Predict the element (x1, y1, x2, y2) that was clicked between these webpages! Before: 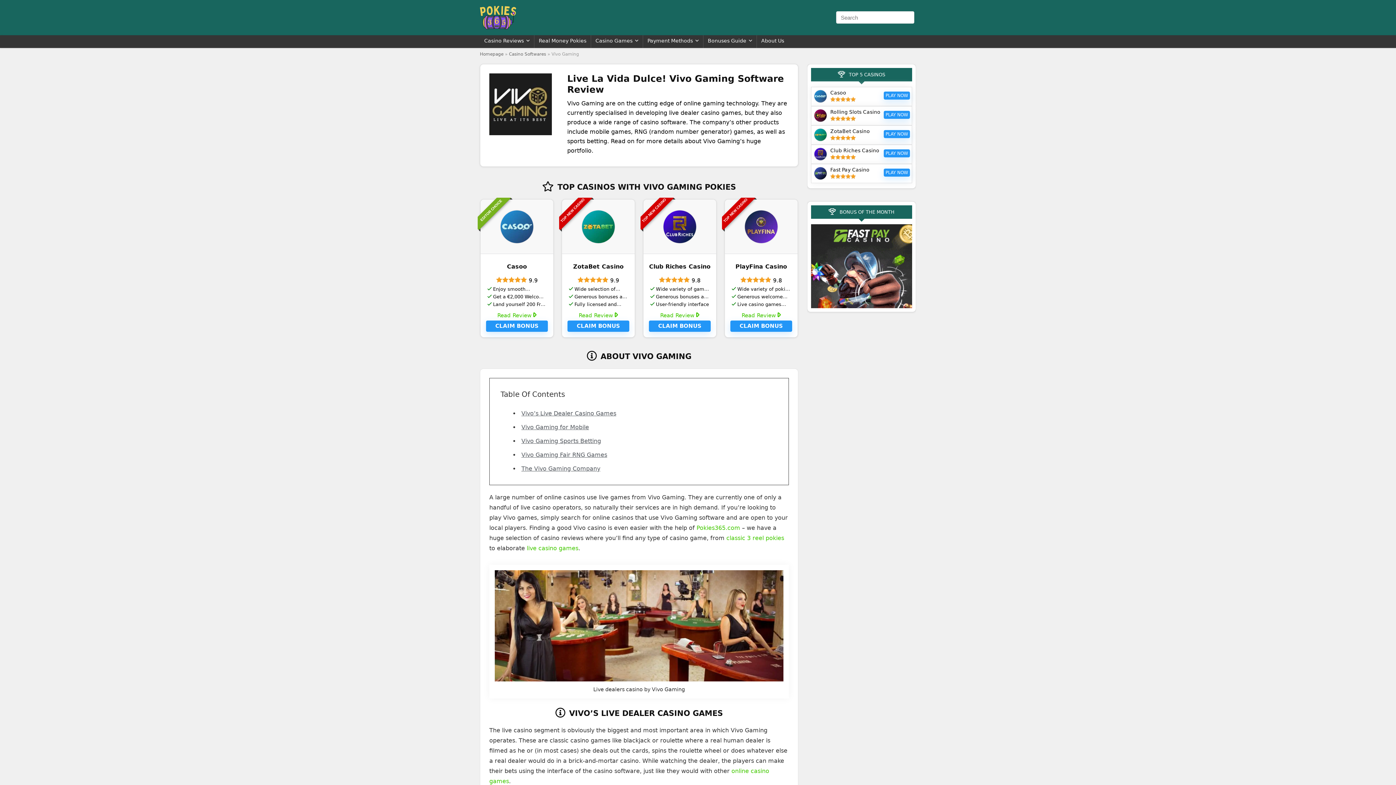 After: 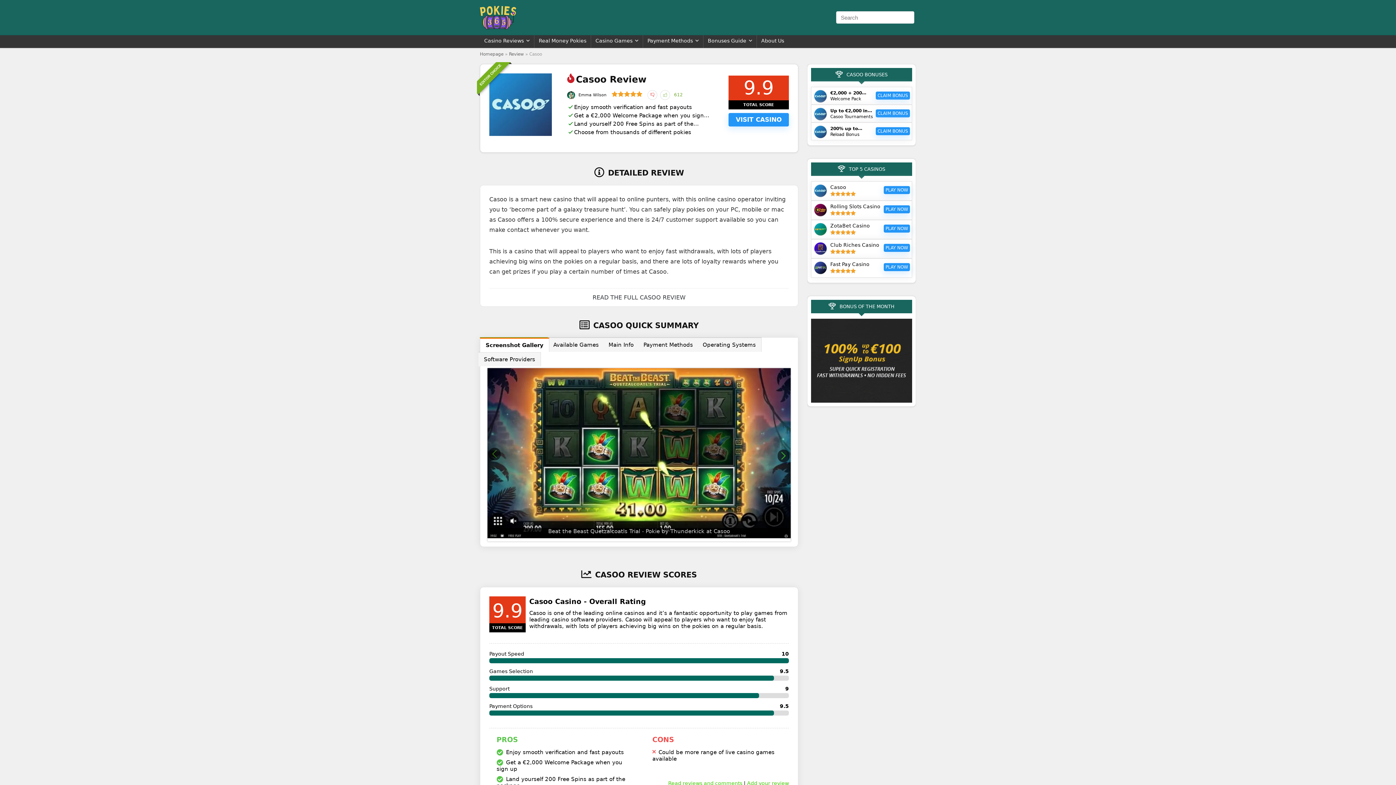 Action: bbox: (814, 88, 881, 103) label: Casoo